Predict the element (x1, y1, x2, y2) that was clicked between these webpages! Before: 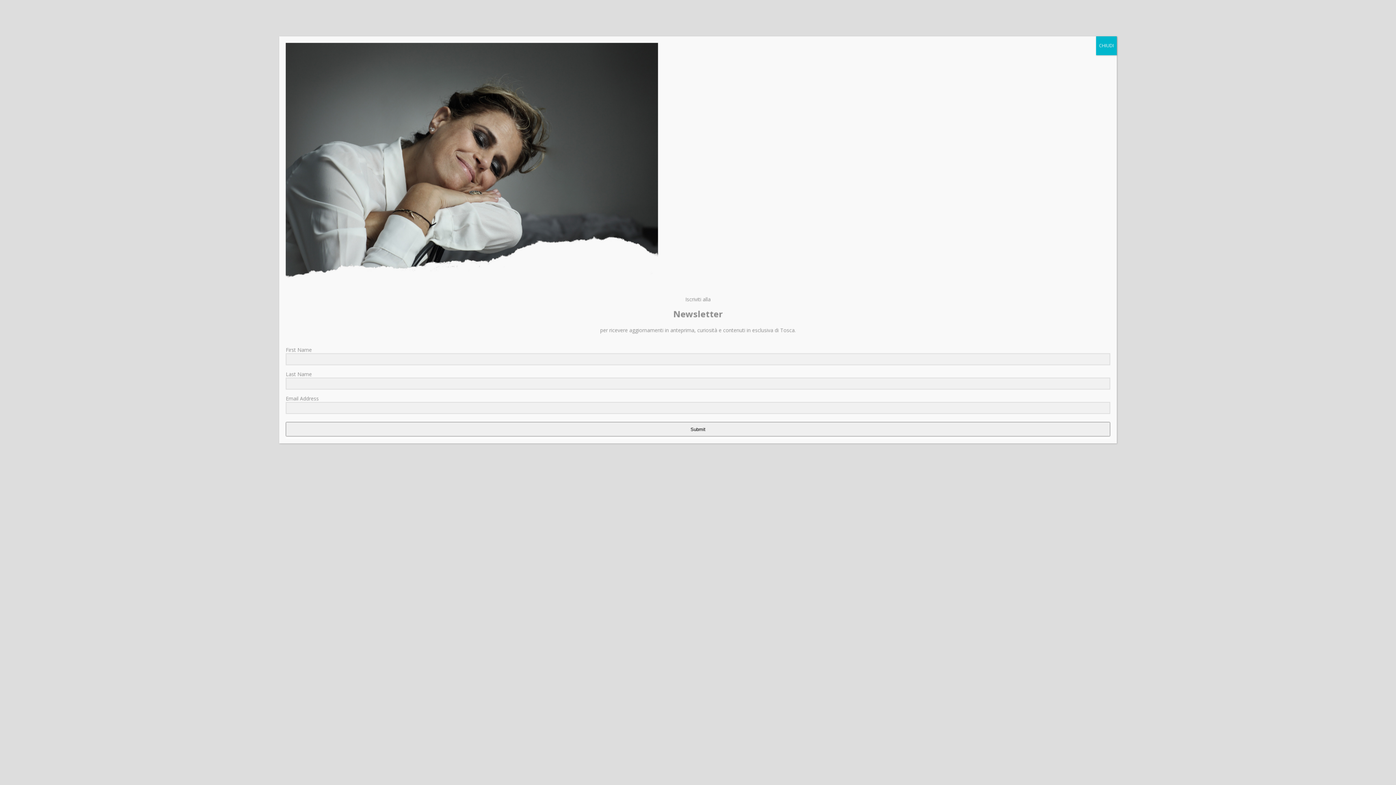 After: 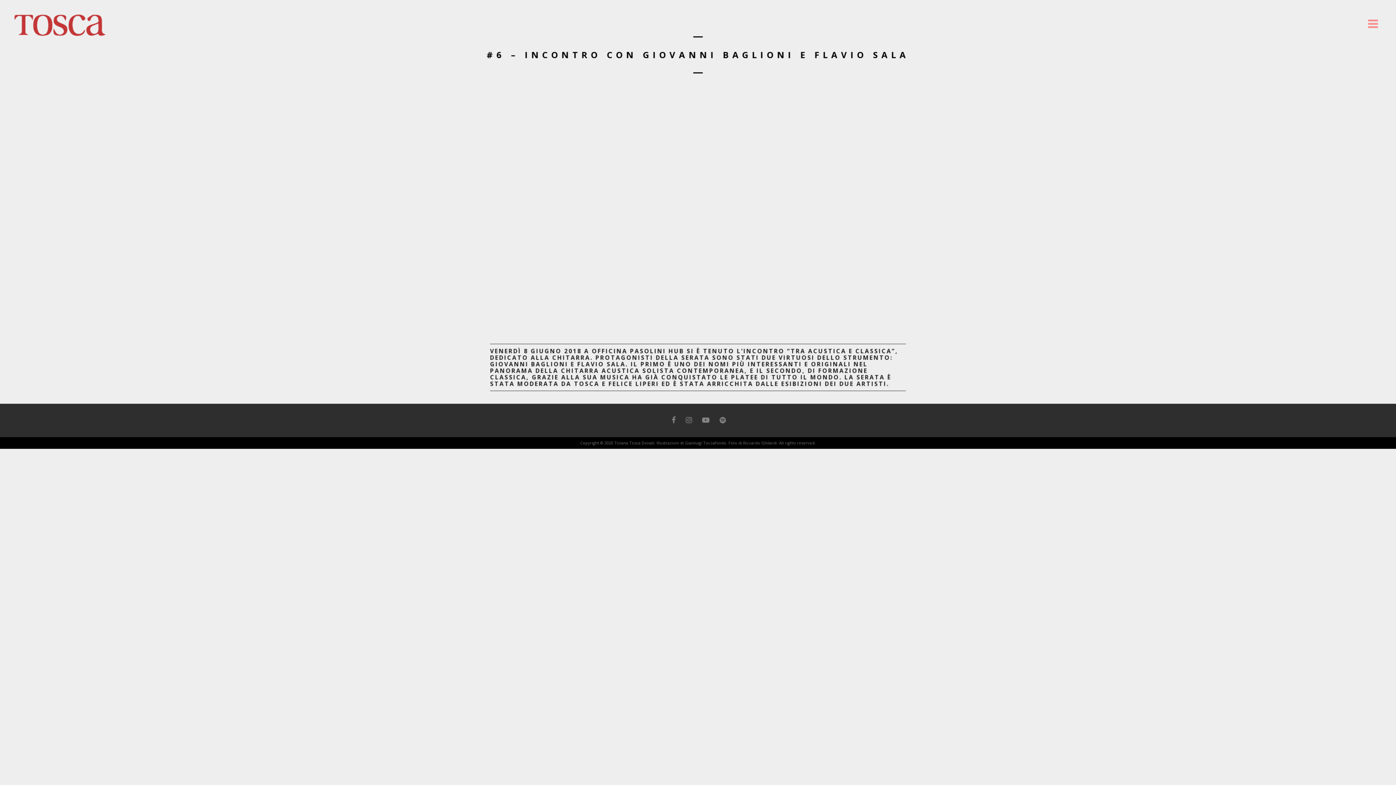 Action: bbox: (1096, 36, 1117, 55) label: Chiudi